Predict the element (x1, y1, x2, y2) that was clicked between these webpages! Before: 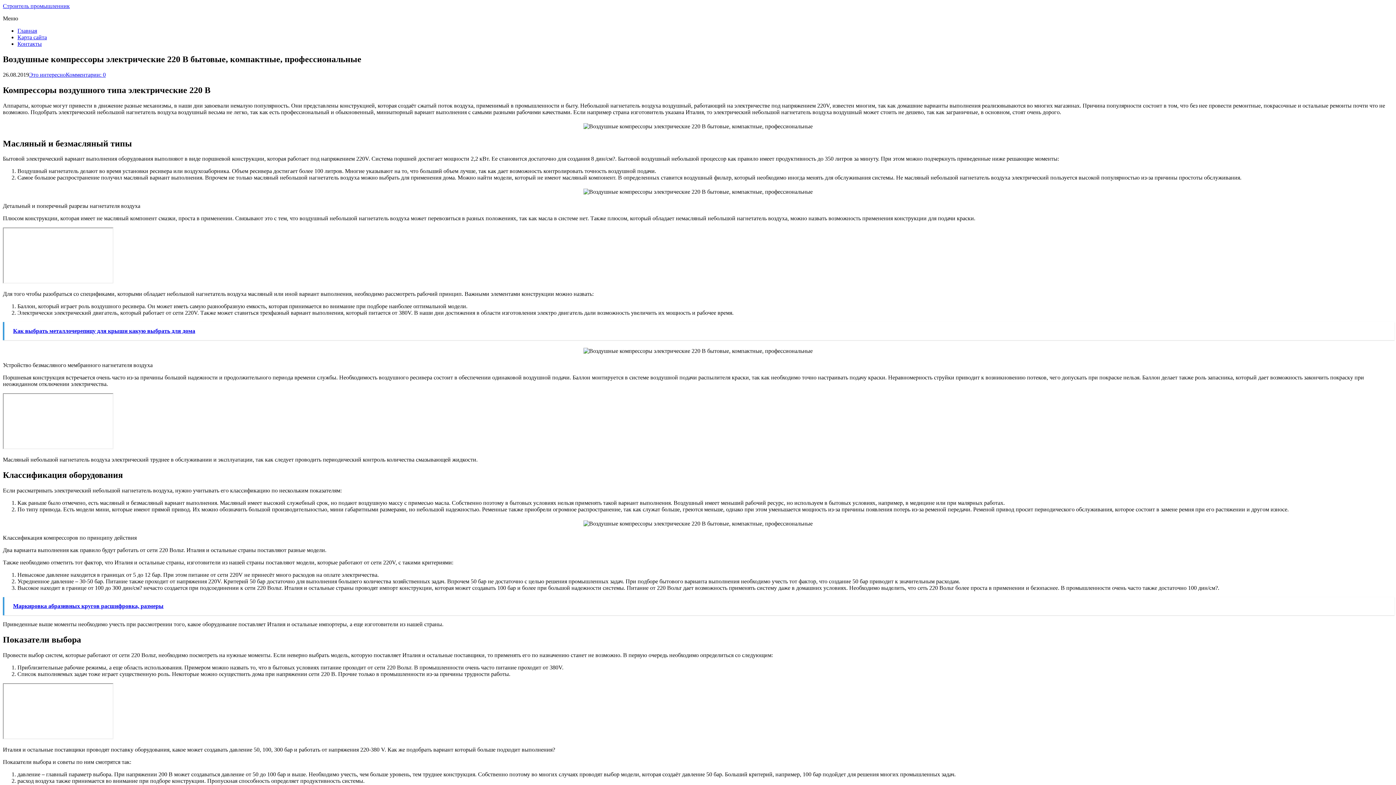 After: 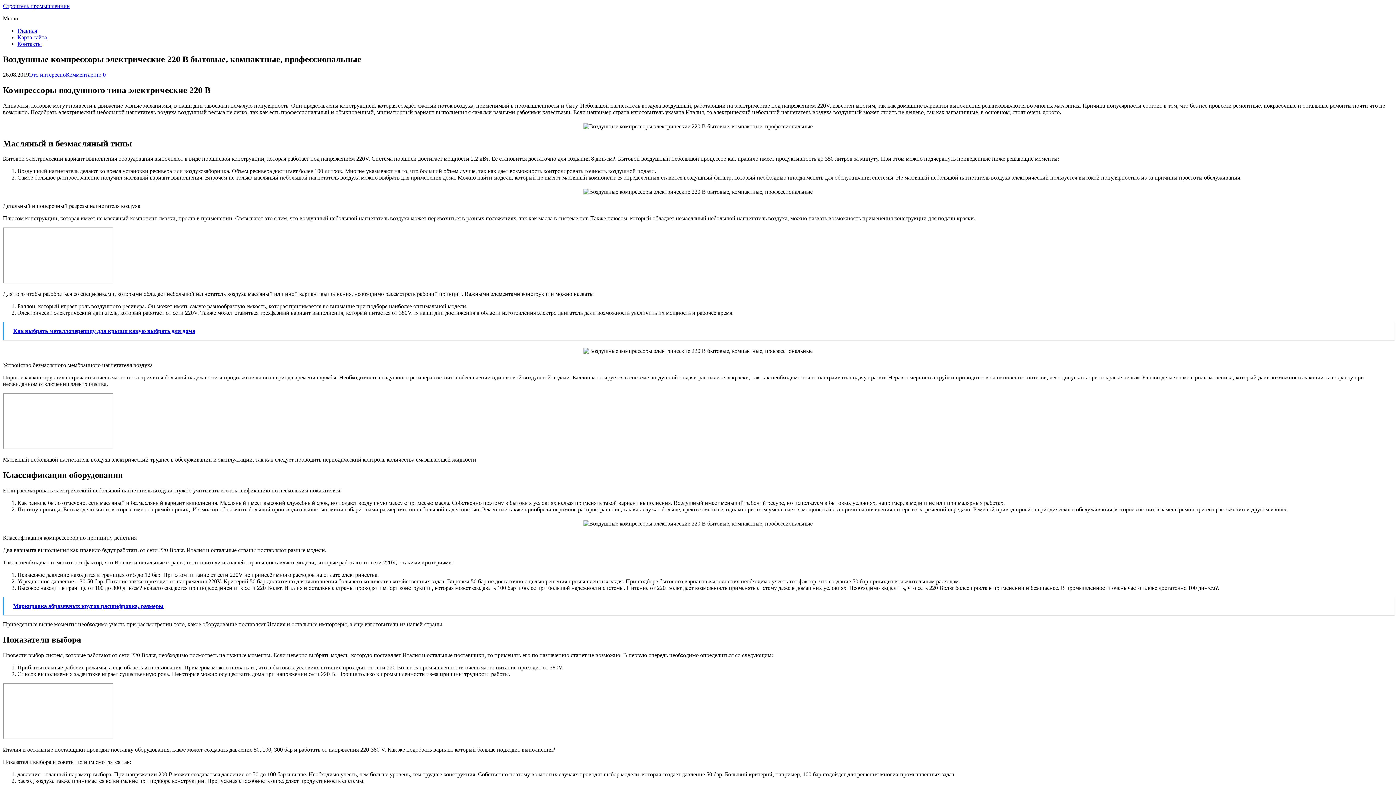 Action: bbox: (2, 597, 1394, 615) label:   Маркировка абразивных кругов расшифровка, размеры